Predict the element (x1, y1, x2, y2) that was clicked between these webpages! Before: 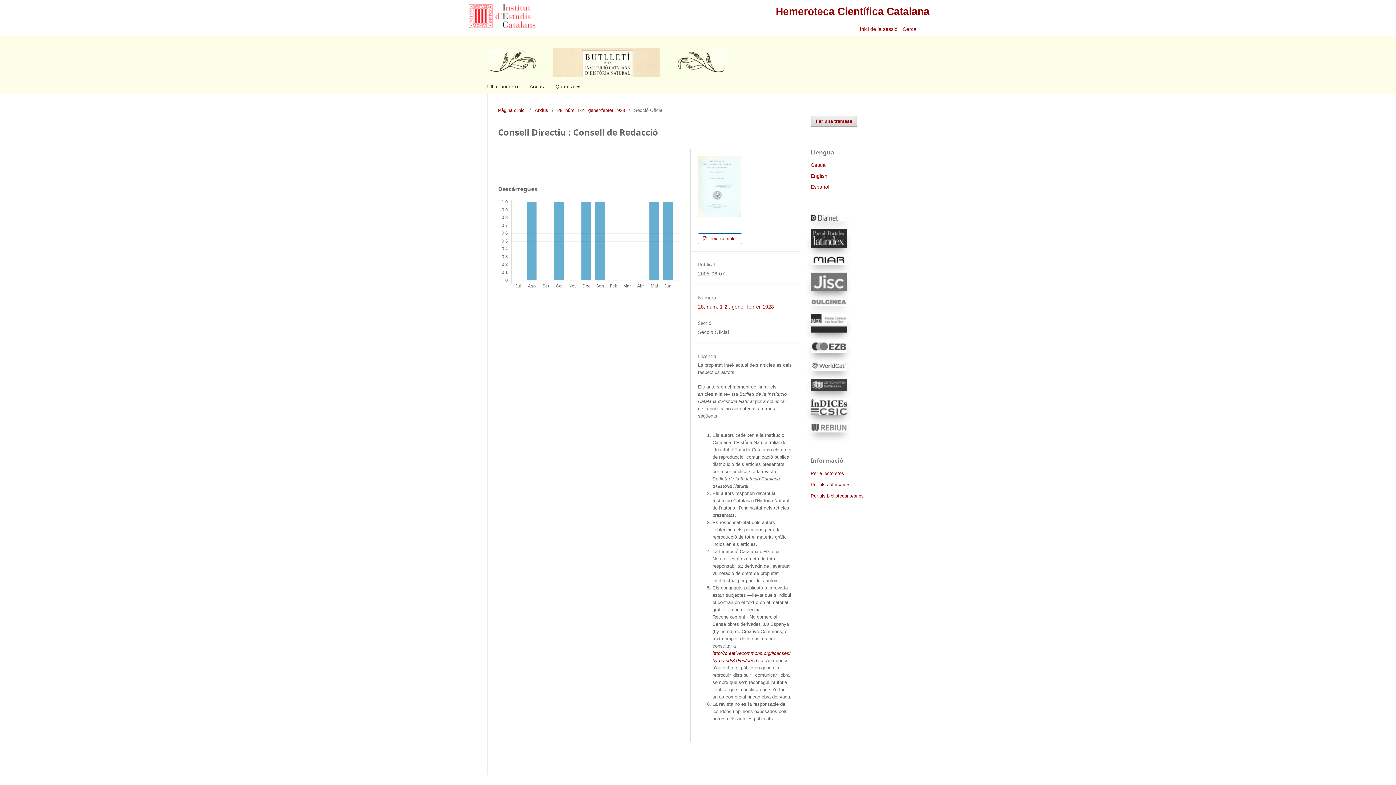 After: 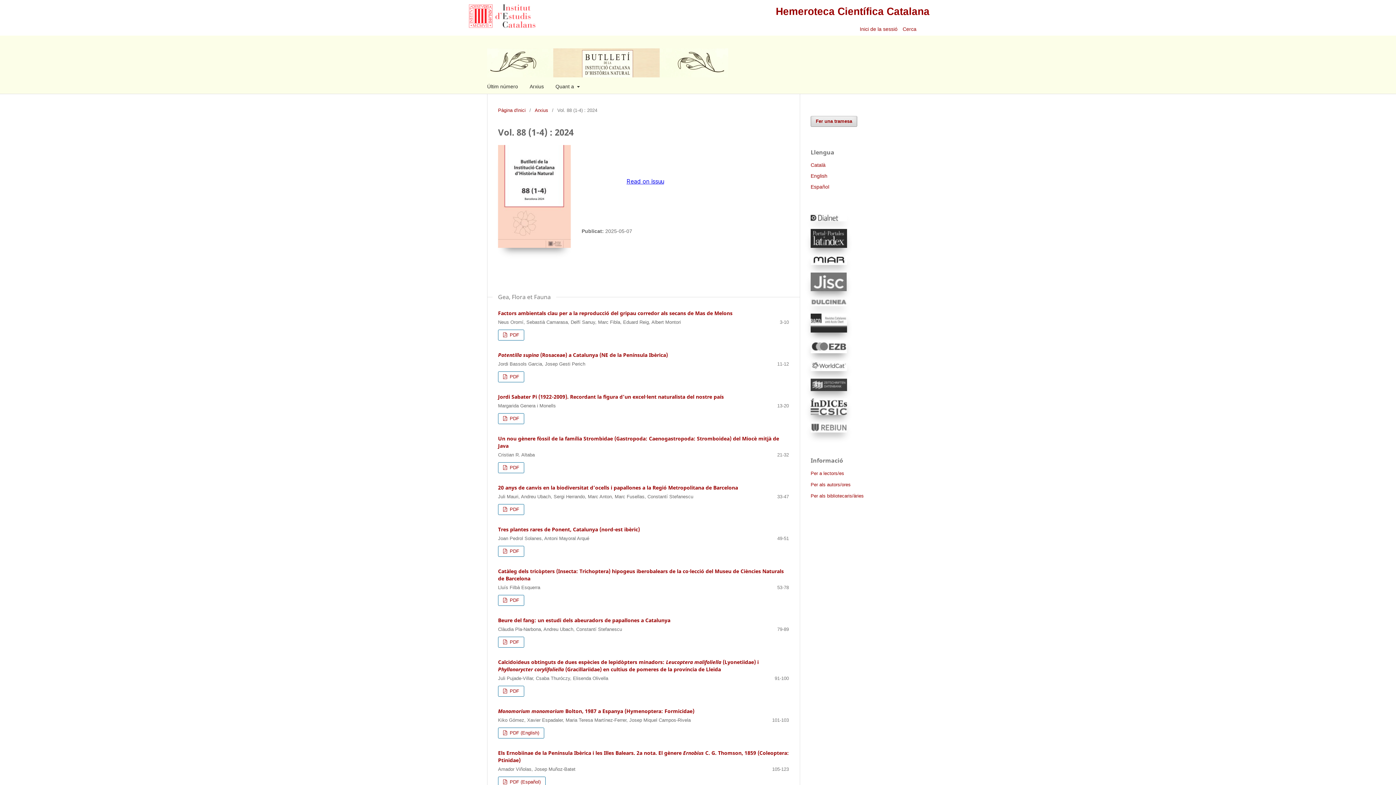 Action: bbox: (484, 81, 520, 93) label: Últim número